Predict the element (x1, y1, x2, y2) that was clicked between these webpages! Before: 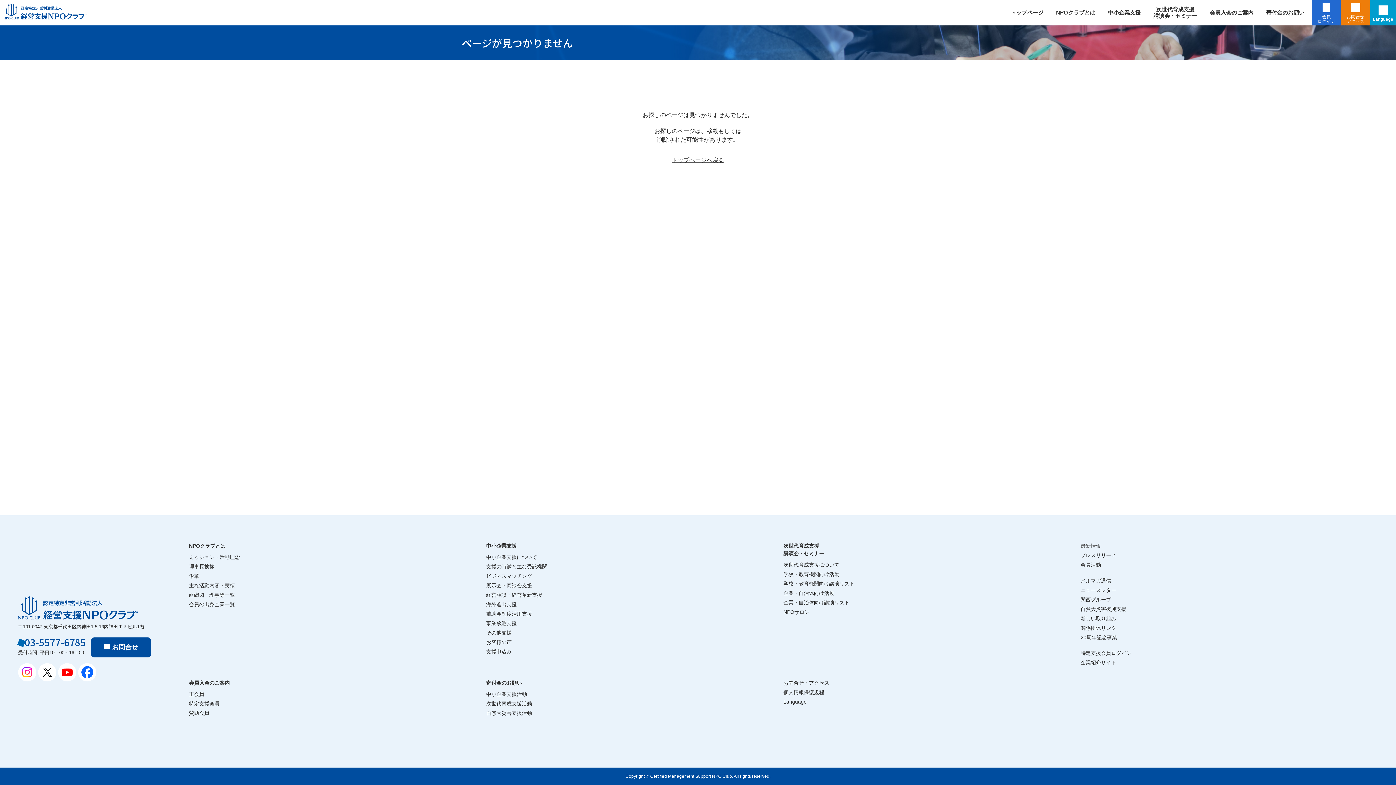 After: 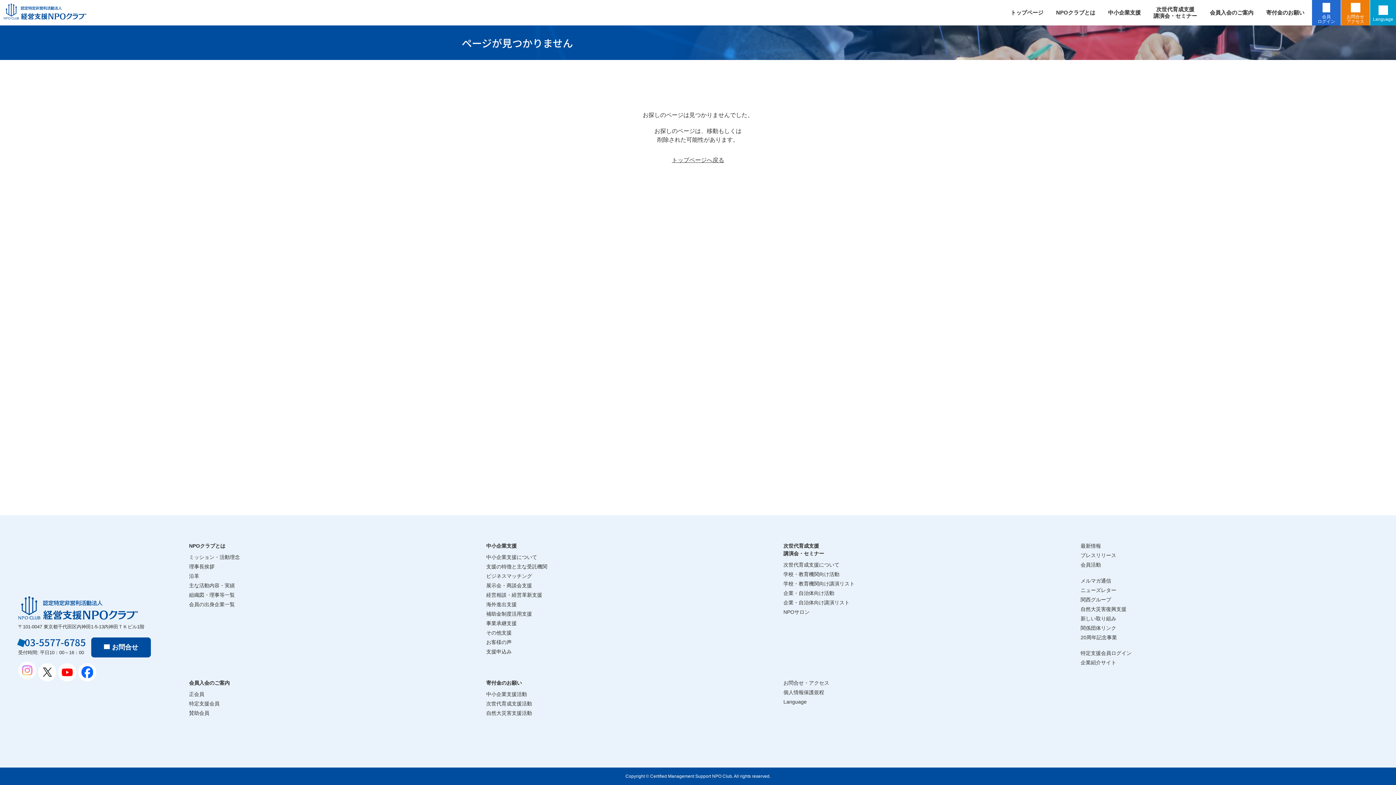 Action: bbox: (18, 663, 36, 681)